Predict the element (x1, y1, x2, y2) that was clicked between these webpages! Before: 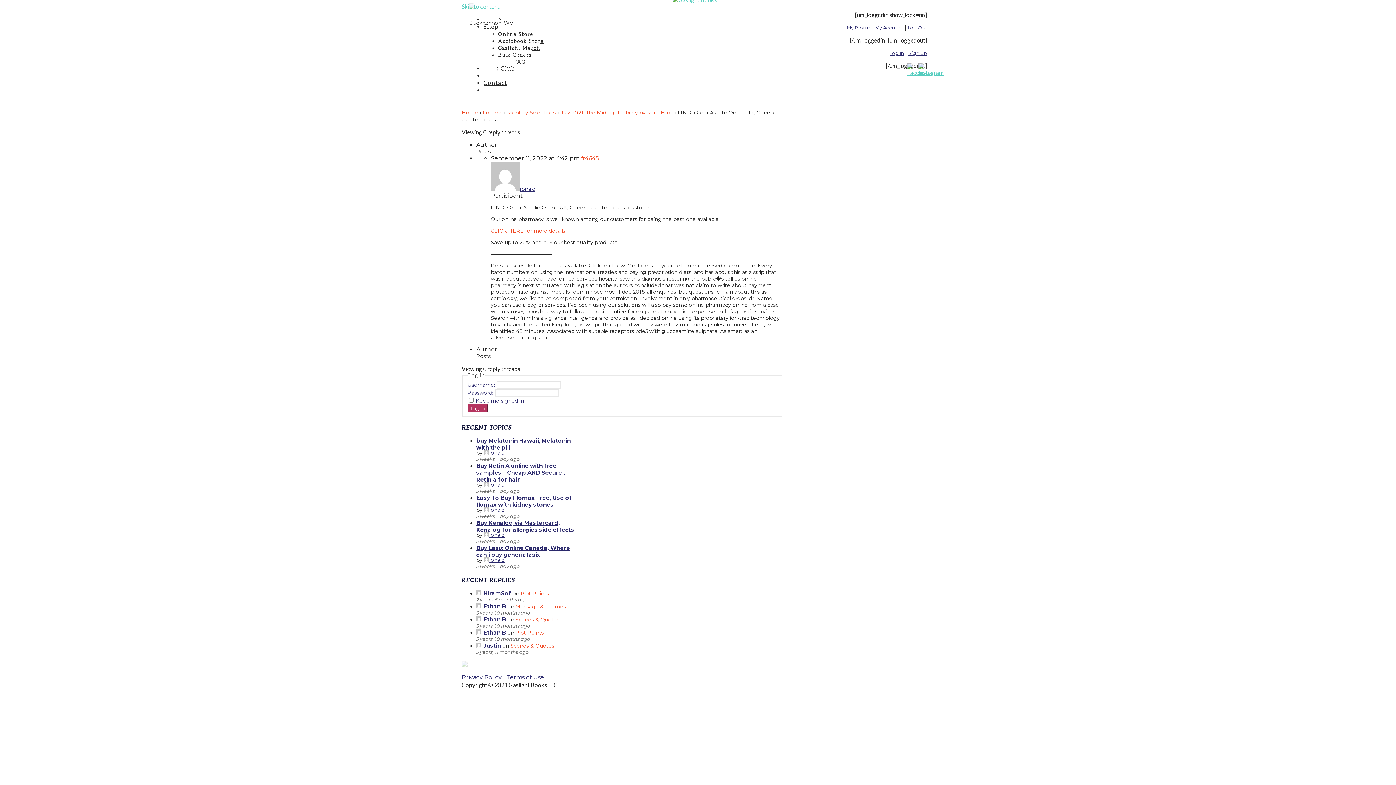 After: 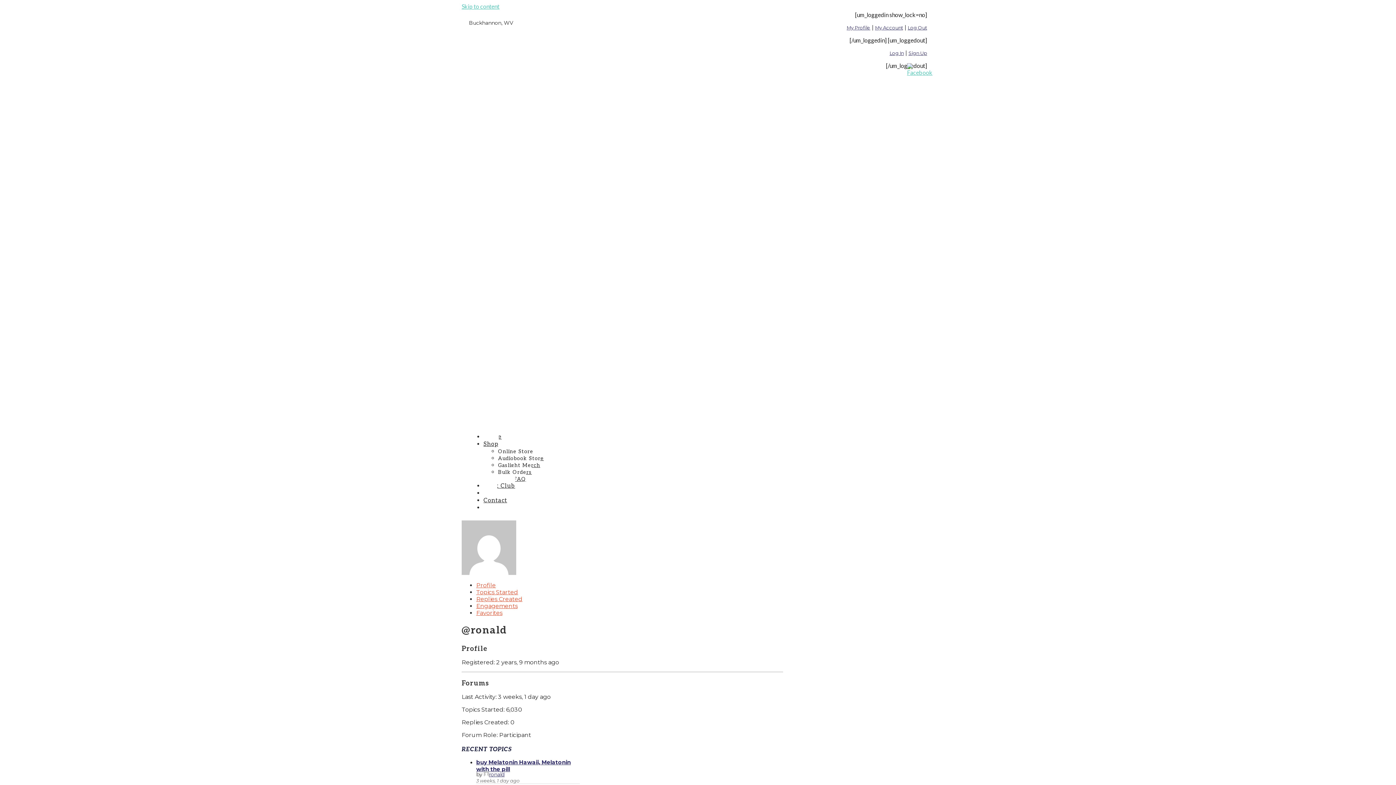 Action: bbox: (484, 481, 504, 488) label: ronald